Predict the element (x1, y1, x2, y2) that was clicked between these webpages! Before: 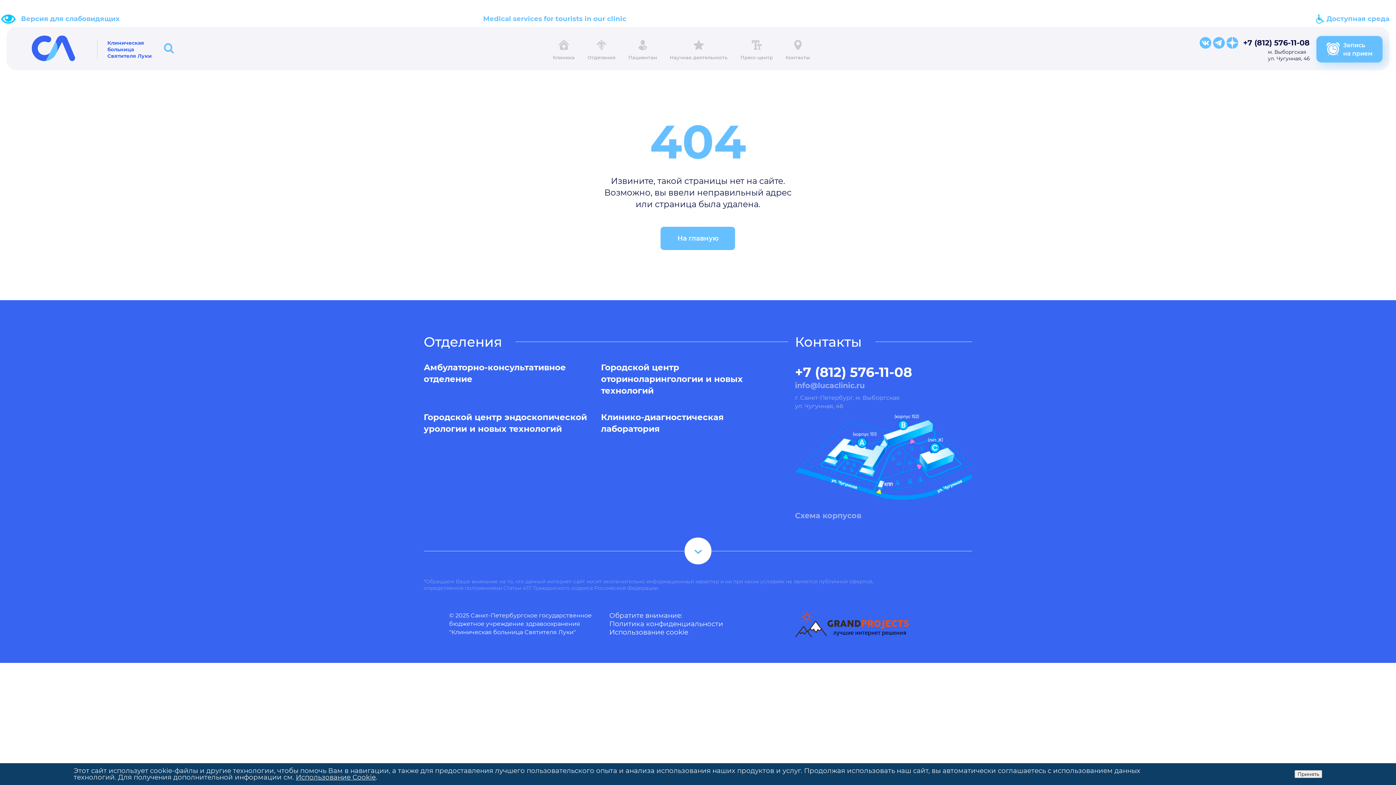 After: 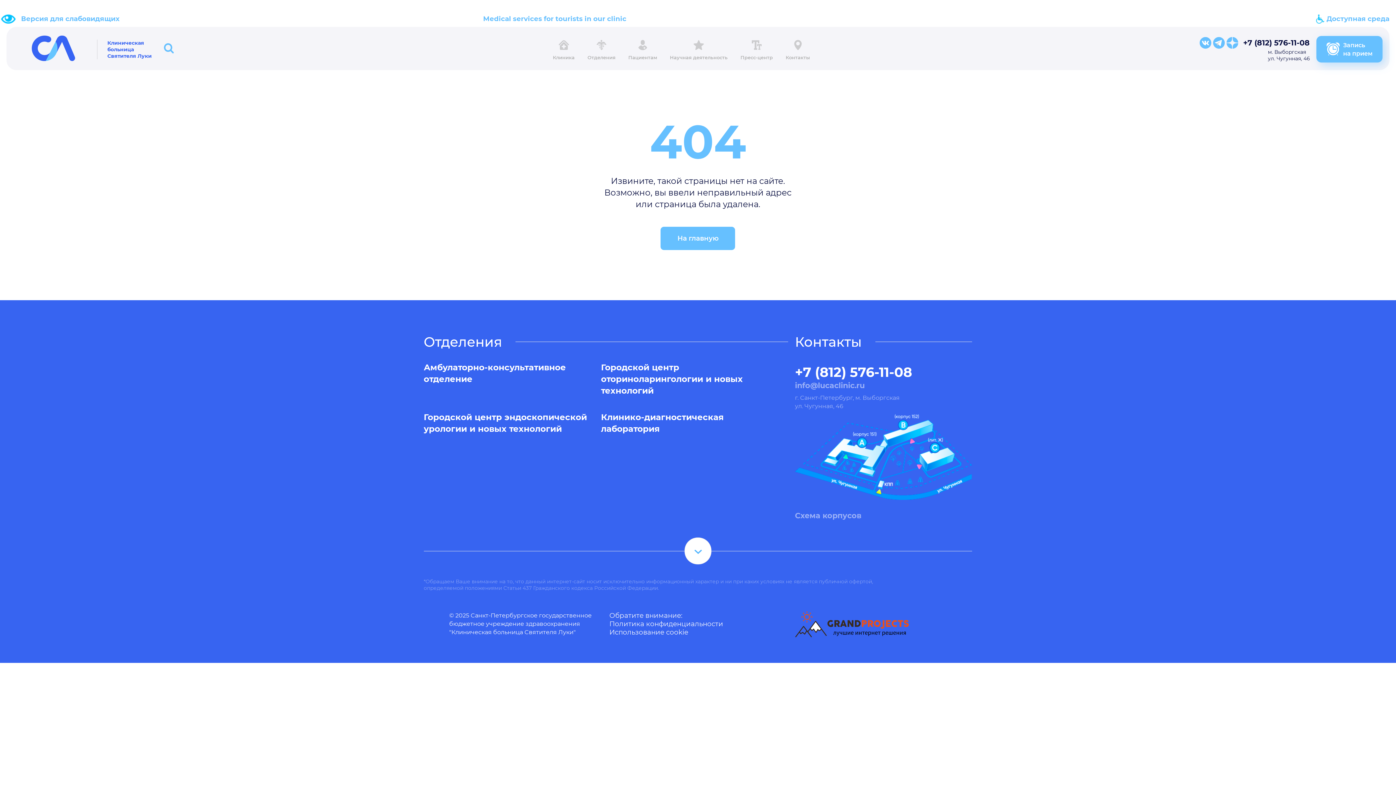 Action: label: Принять bbox: (1294, 770, 1322, 778)